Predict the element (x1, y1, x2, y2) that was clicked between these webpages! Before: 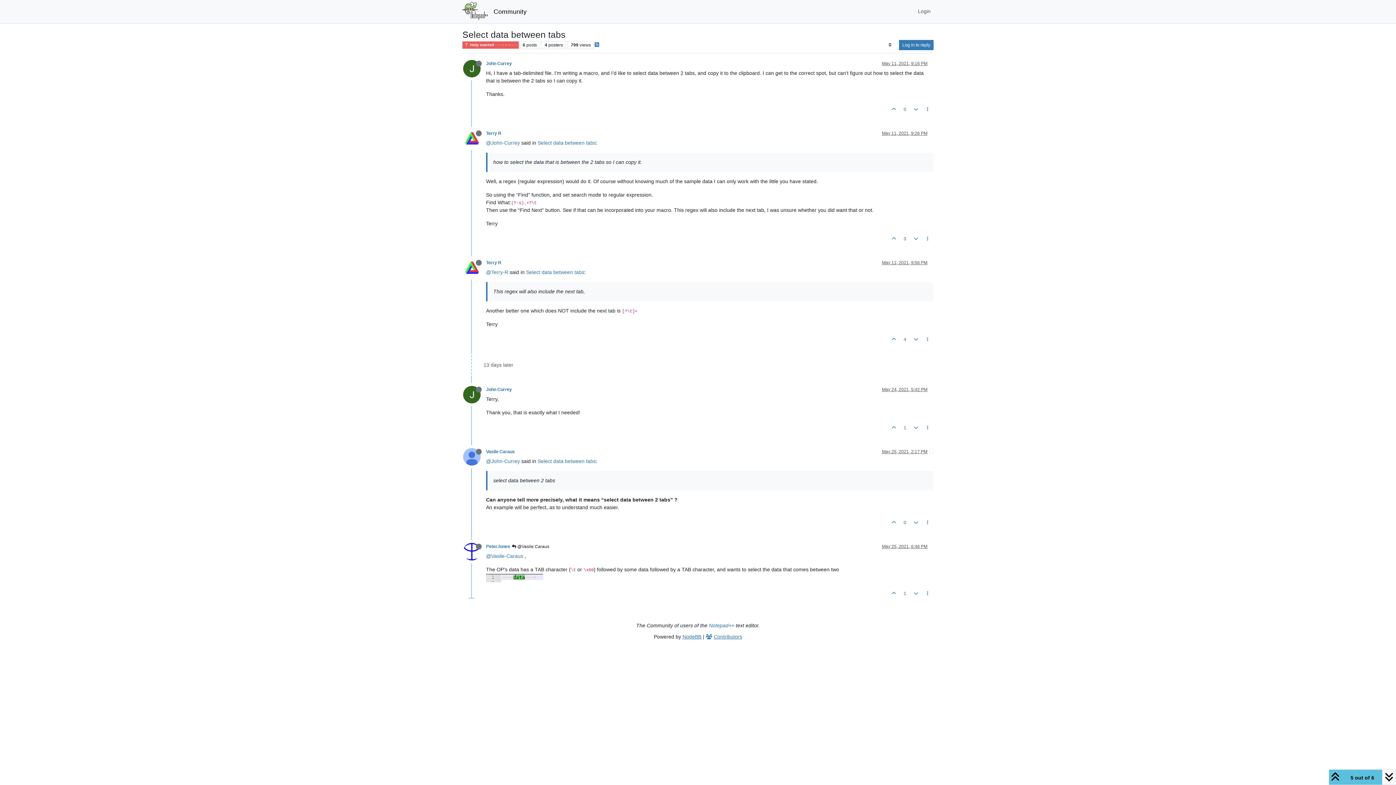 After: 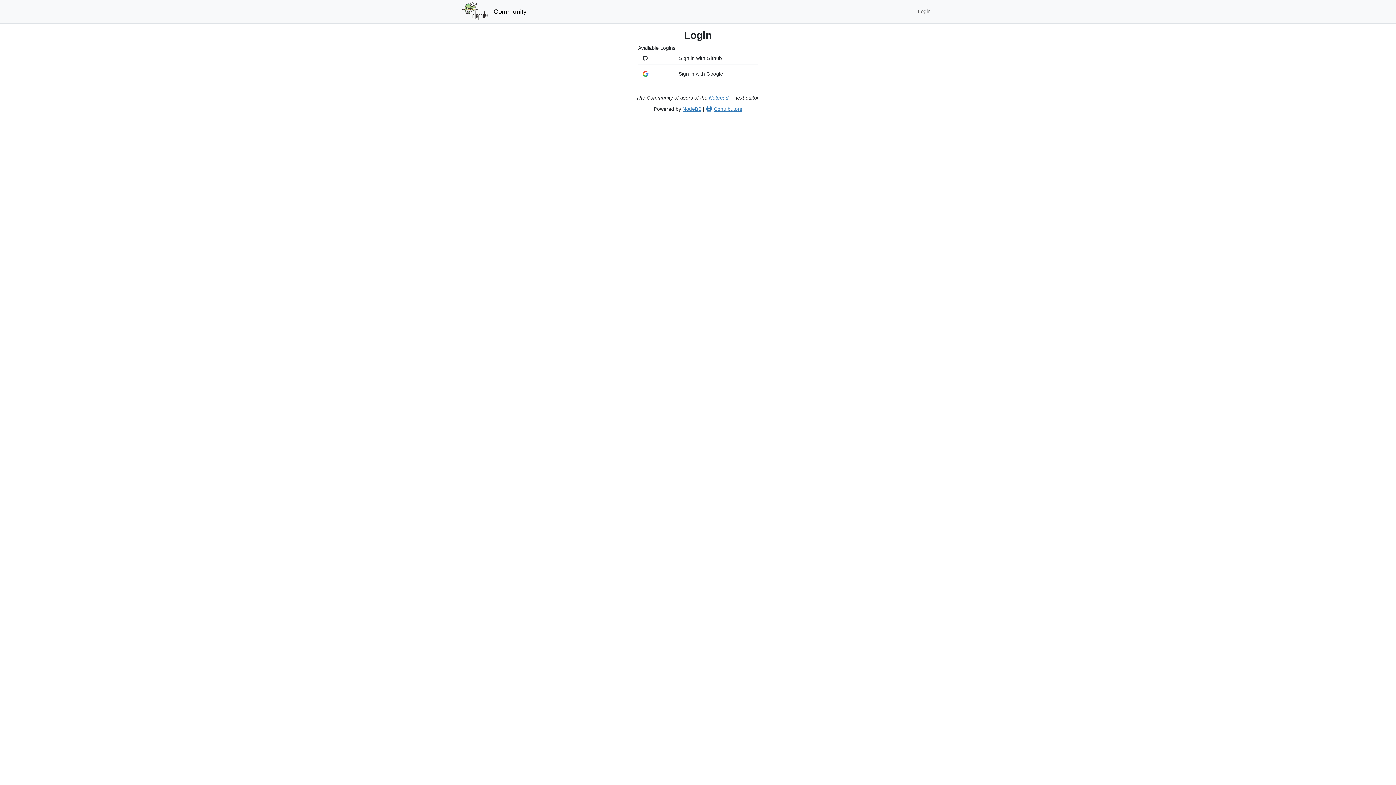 Action: bbox: (899, 39, 933, 50) label: Log in to reply